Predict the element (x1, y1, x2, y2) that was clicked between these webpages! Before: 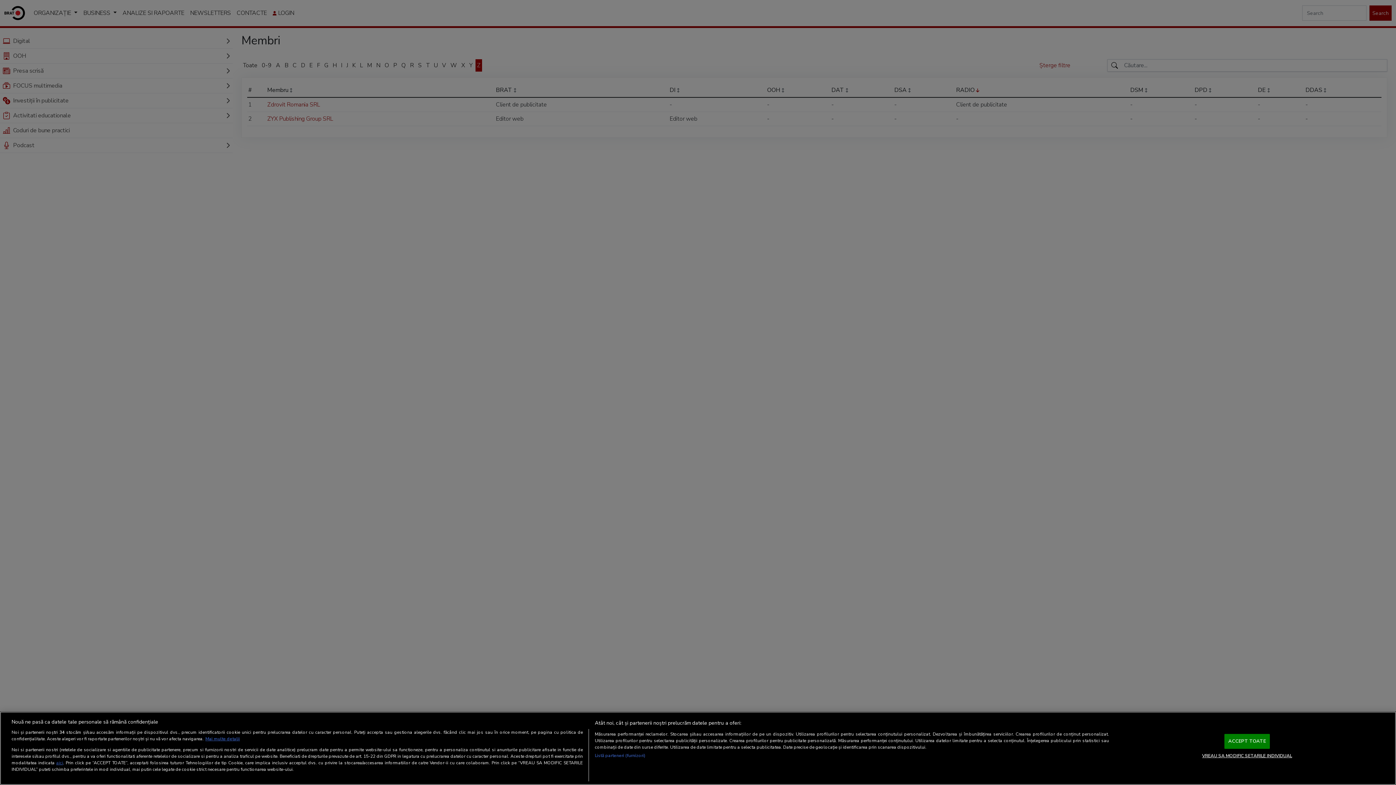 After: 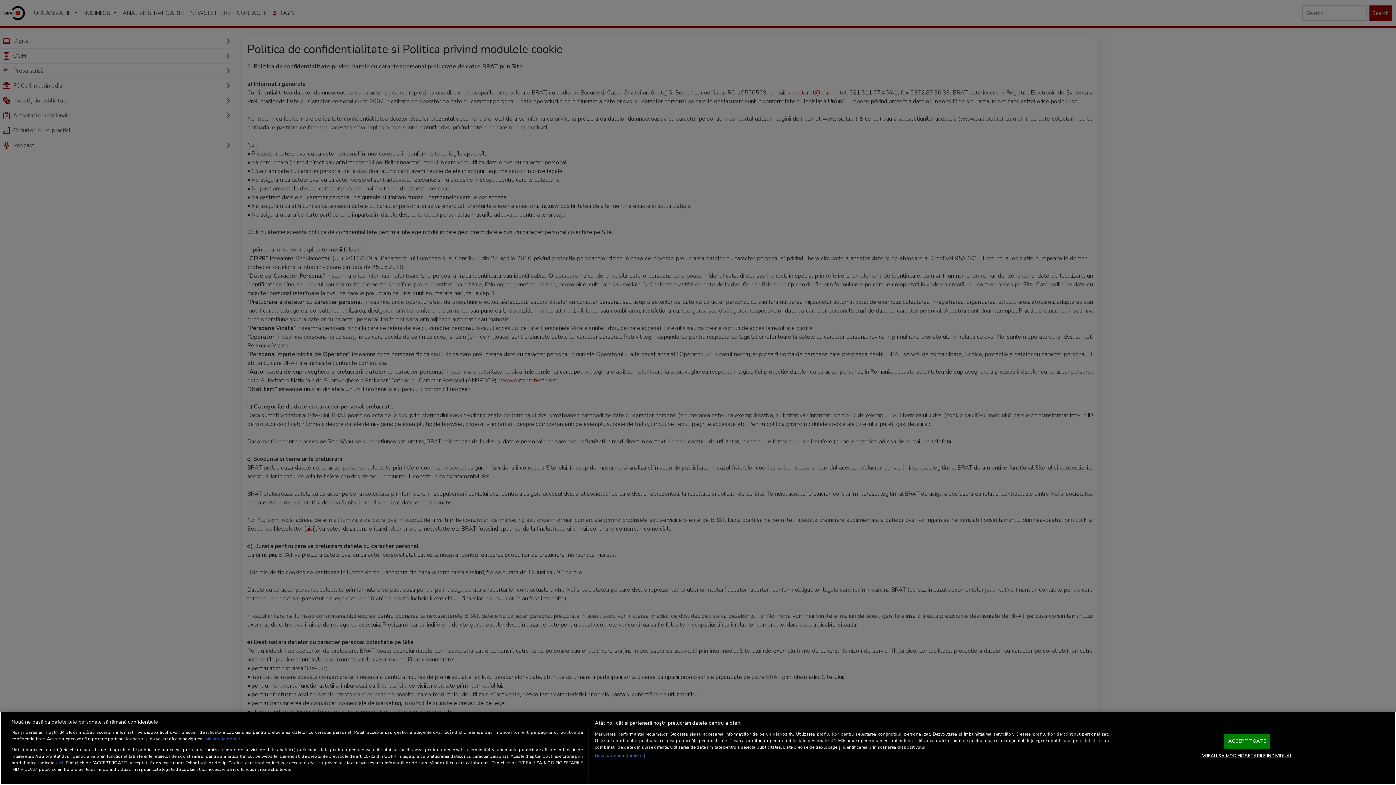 Action: label: aici bbox: (56, 760, 63, 766)